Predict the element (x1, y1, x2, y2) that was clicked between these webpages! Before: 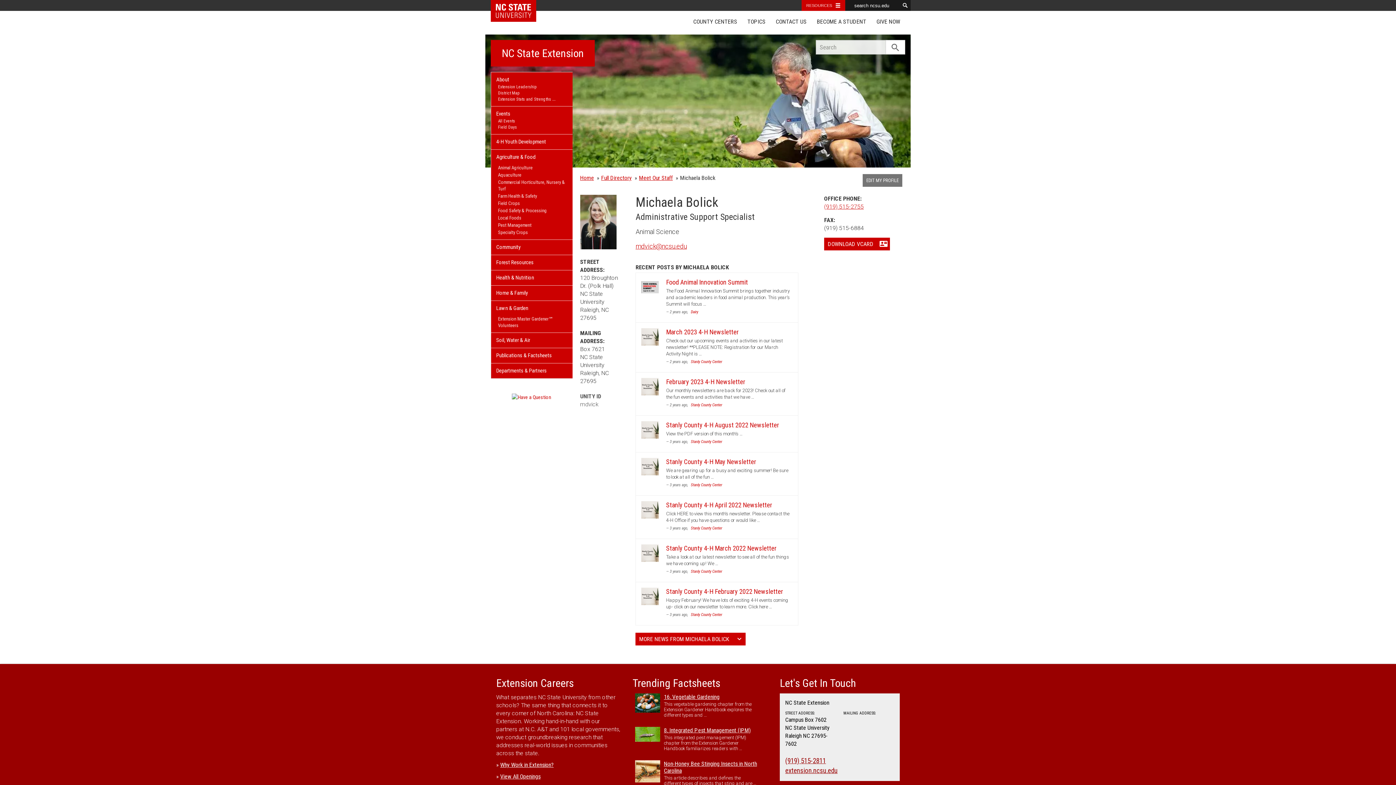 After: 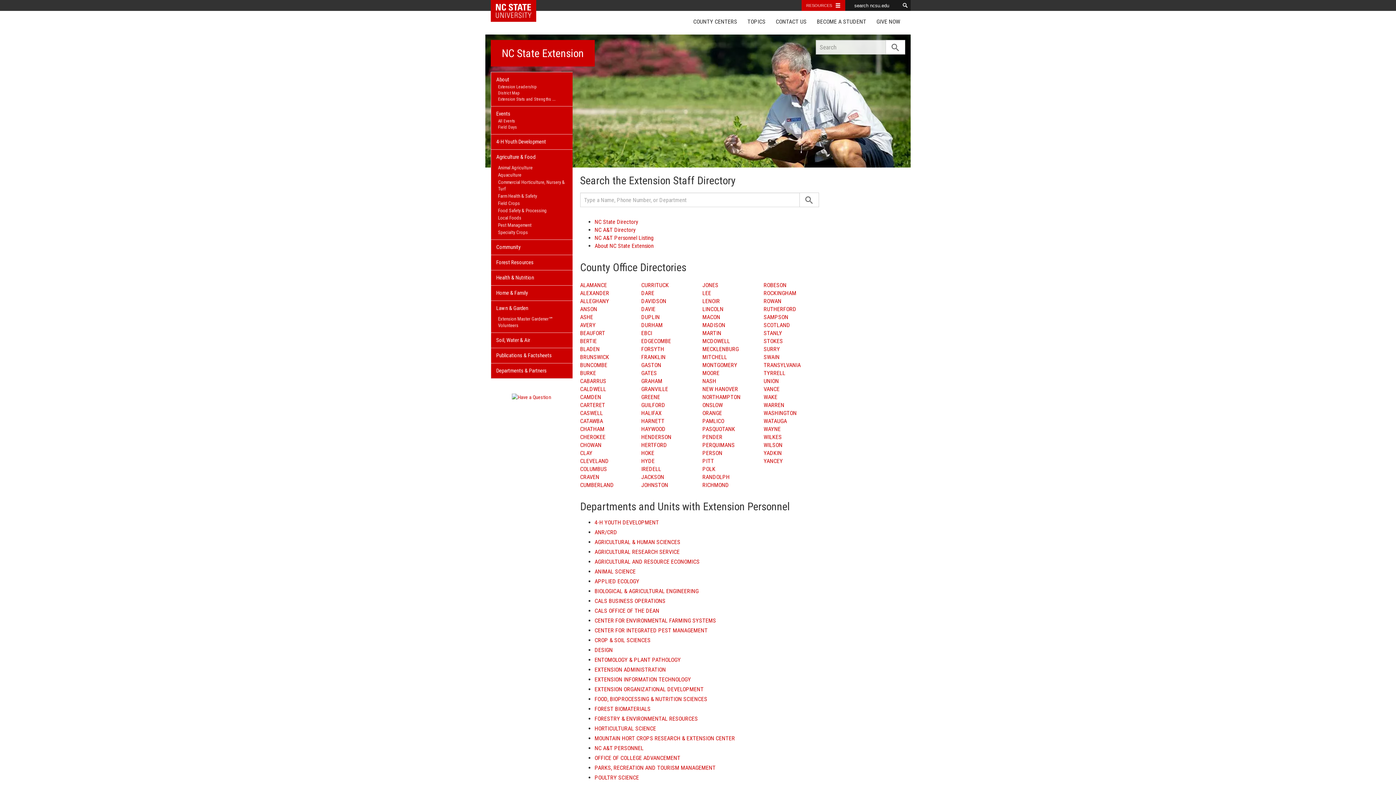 Action: label: Full Directory bbox: (601, 174, 631, 181)